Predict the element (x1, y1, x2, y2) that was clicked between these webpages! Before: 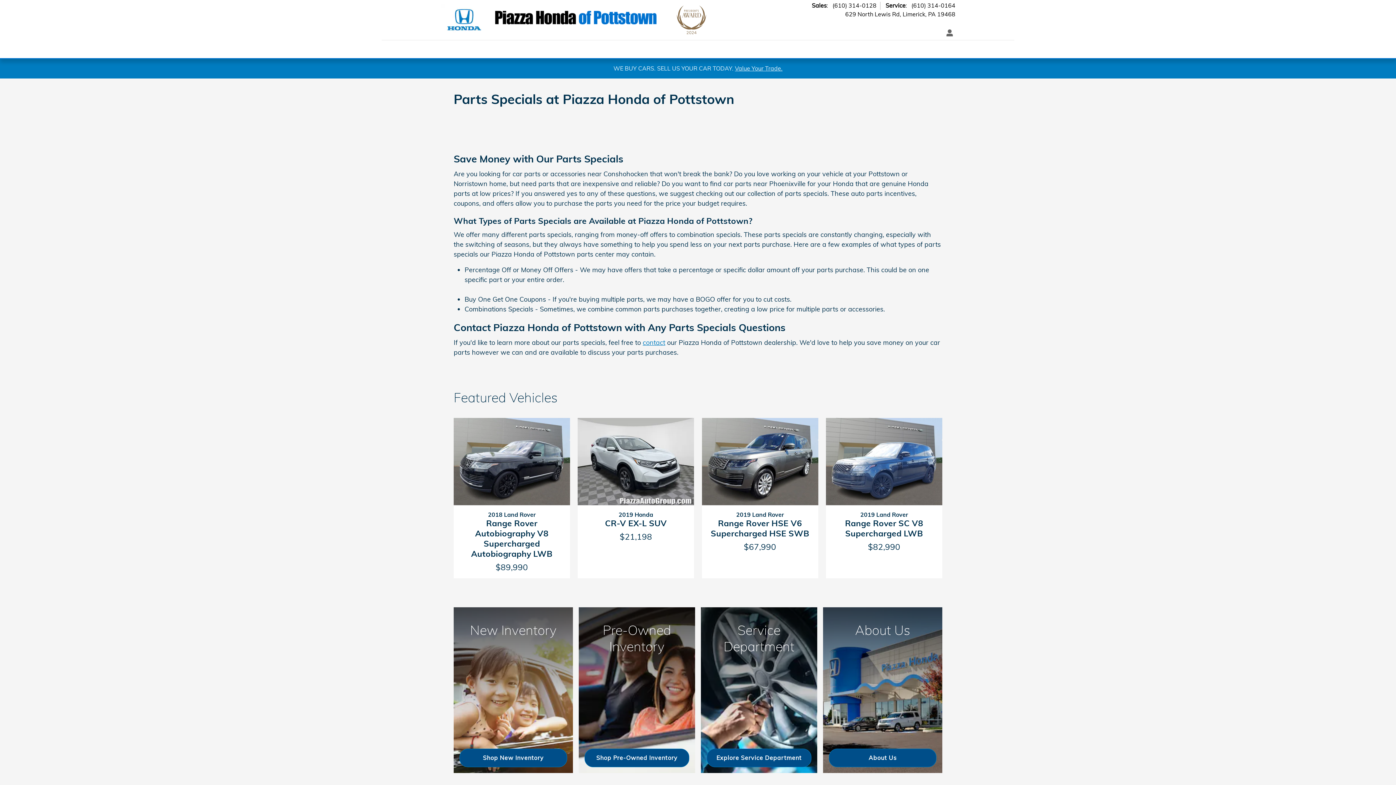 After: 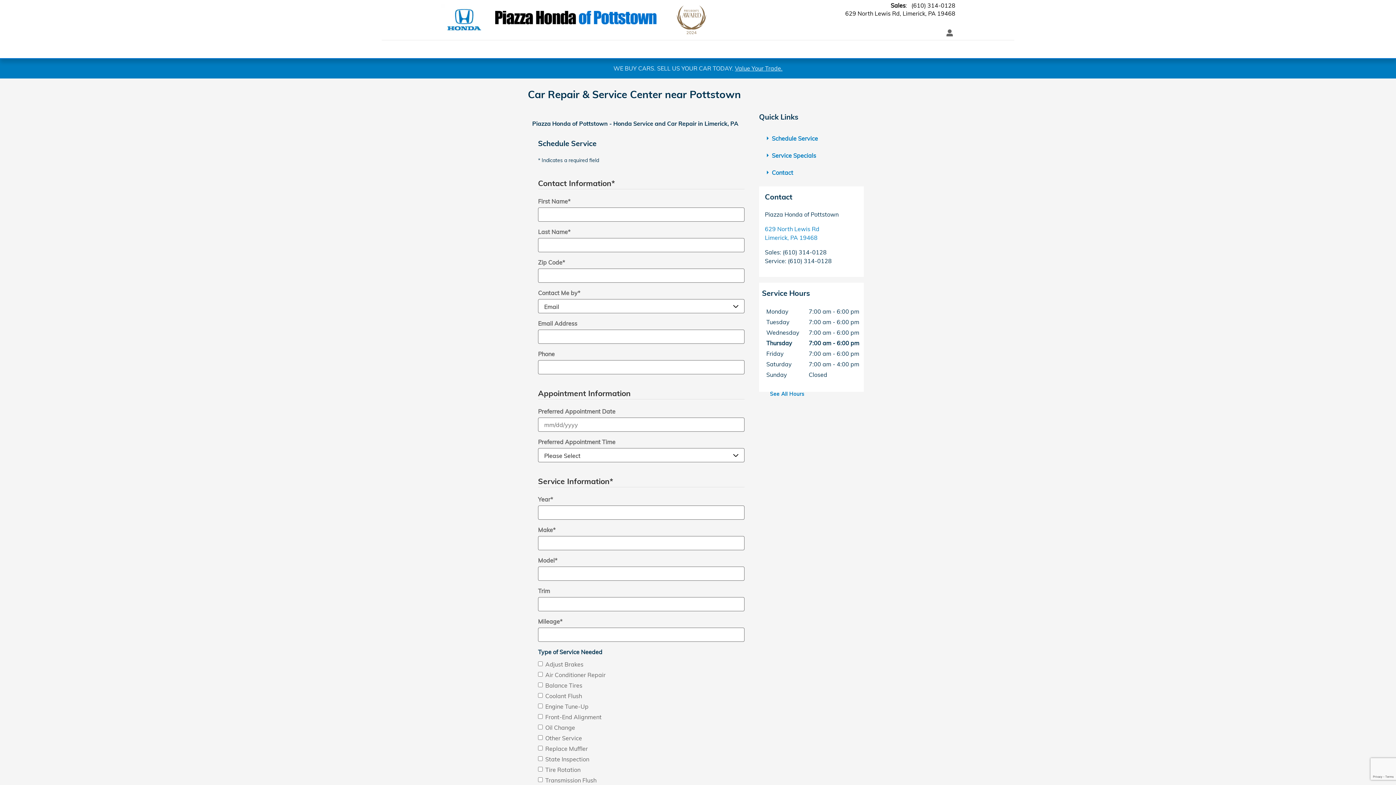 Action: bbox: (706, 749, 811, 767) label: Explore Service Department